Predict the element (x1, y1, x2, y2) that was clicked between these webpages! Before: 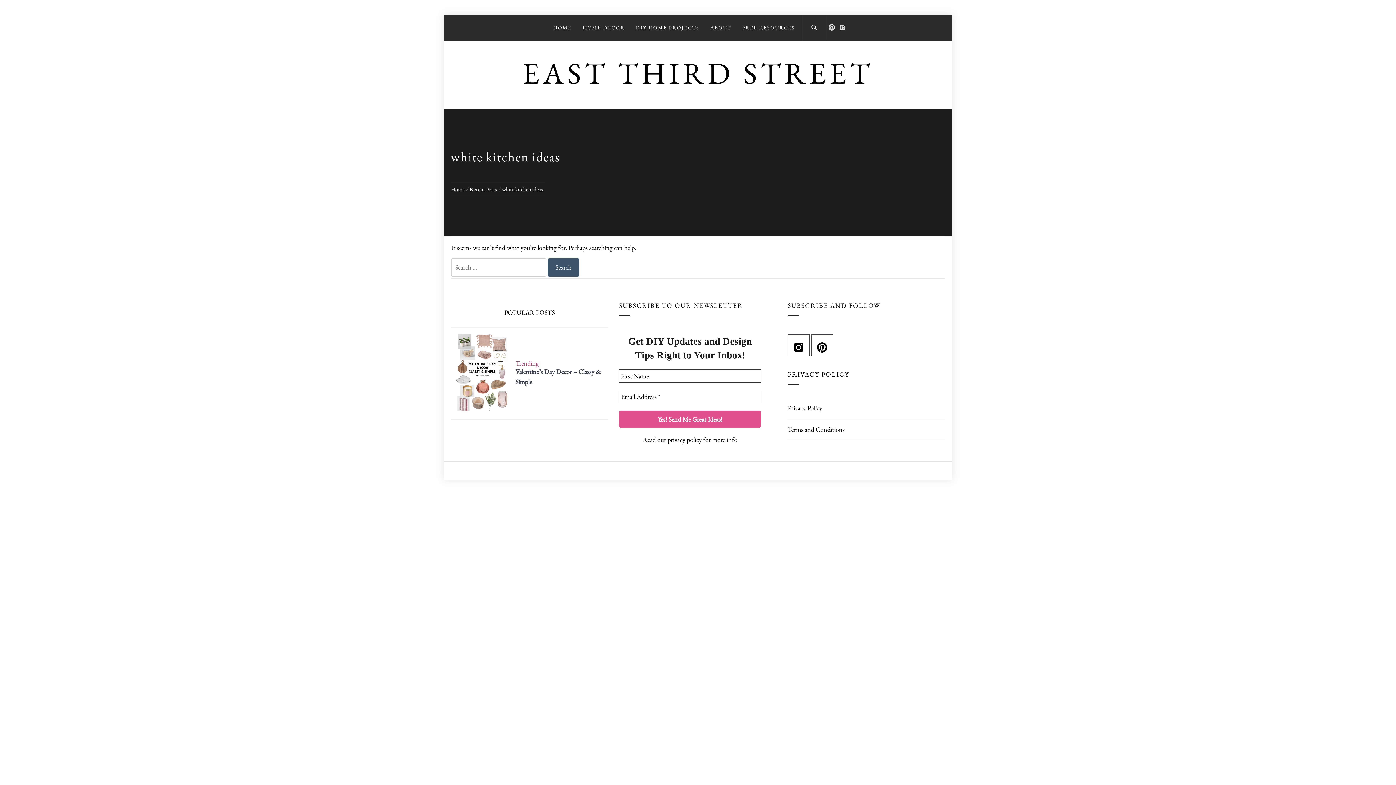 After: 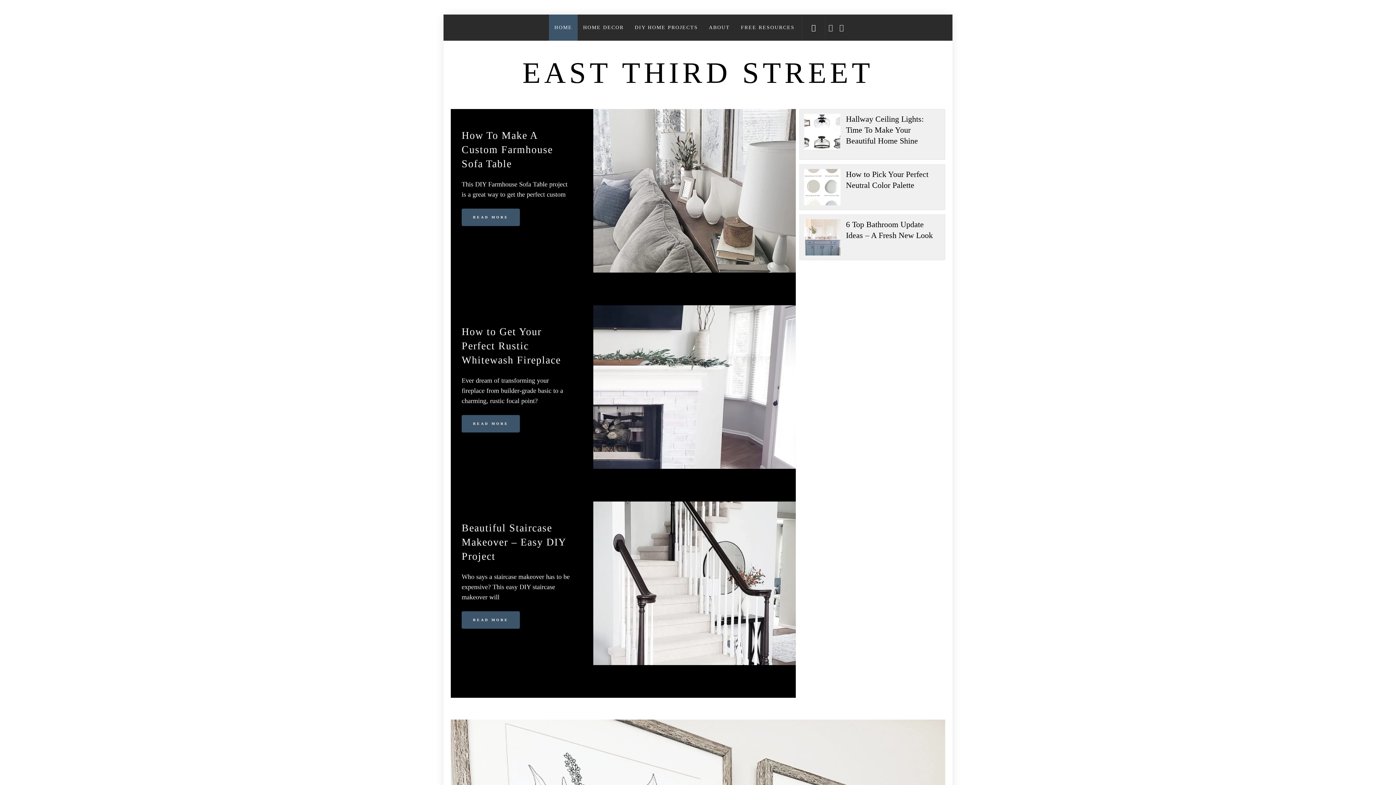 Action: bbox: (522, 53, 873, 92) label: EAST THIRD STREET